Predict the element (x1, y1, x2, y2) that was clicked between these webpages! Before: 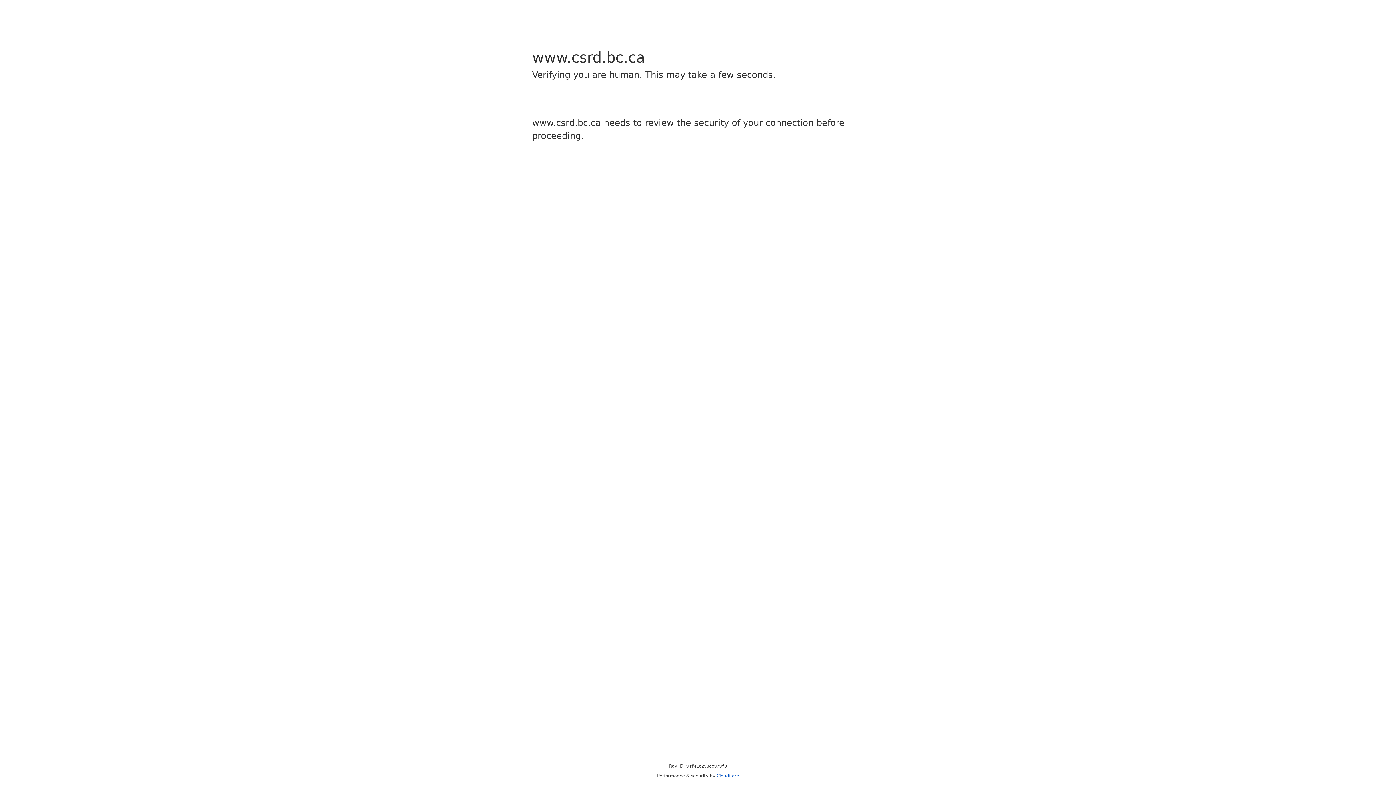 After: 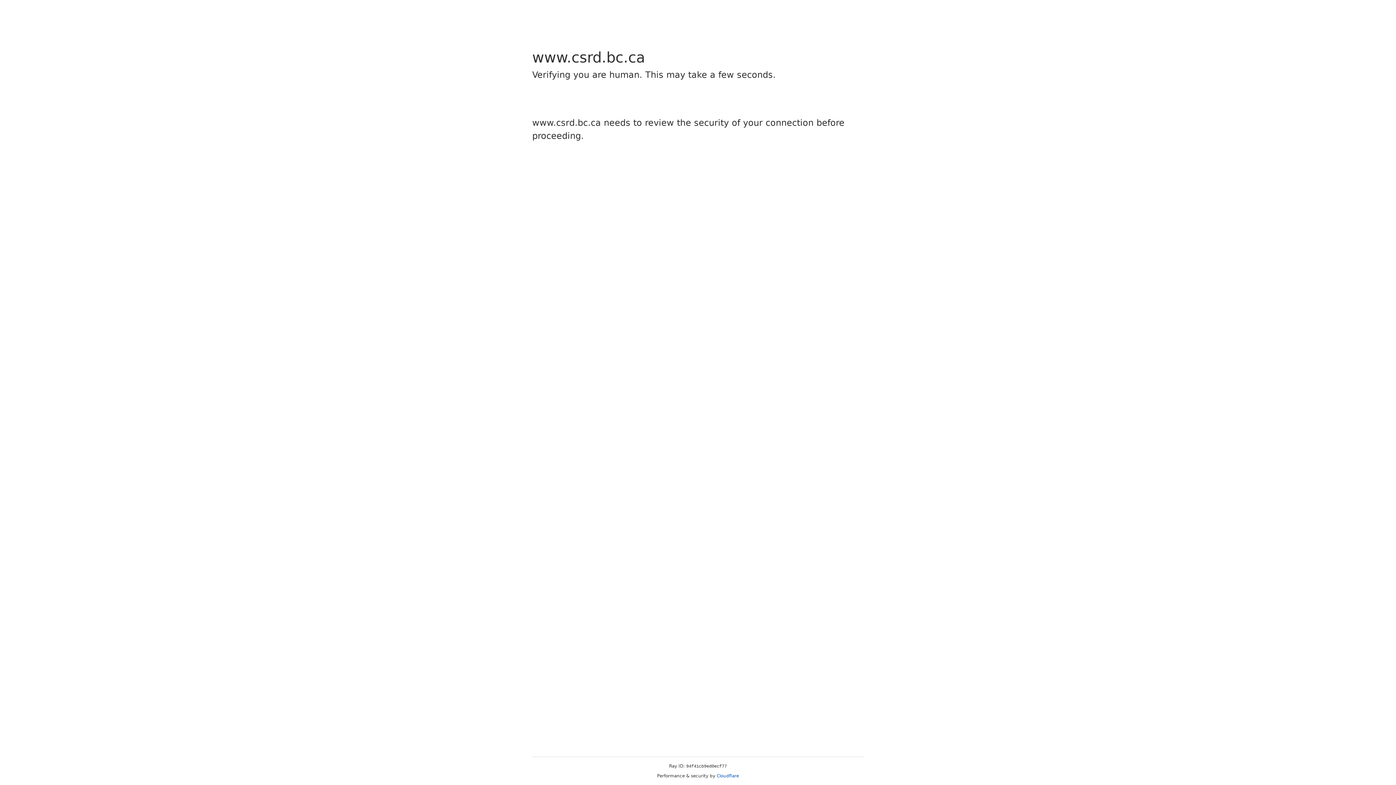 Action: bbox: (716, 773, 739, 778) label: Cloudflare